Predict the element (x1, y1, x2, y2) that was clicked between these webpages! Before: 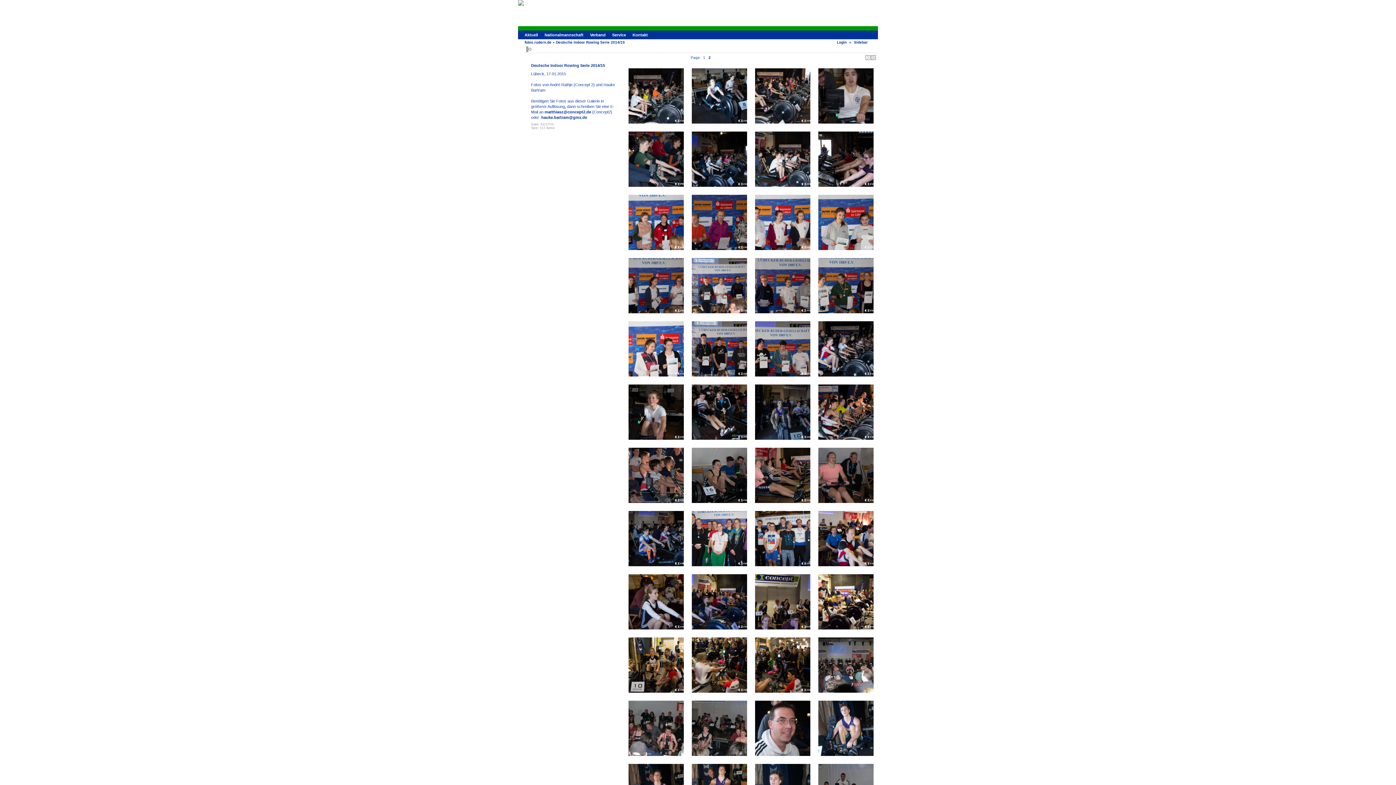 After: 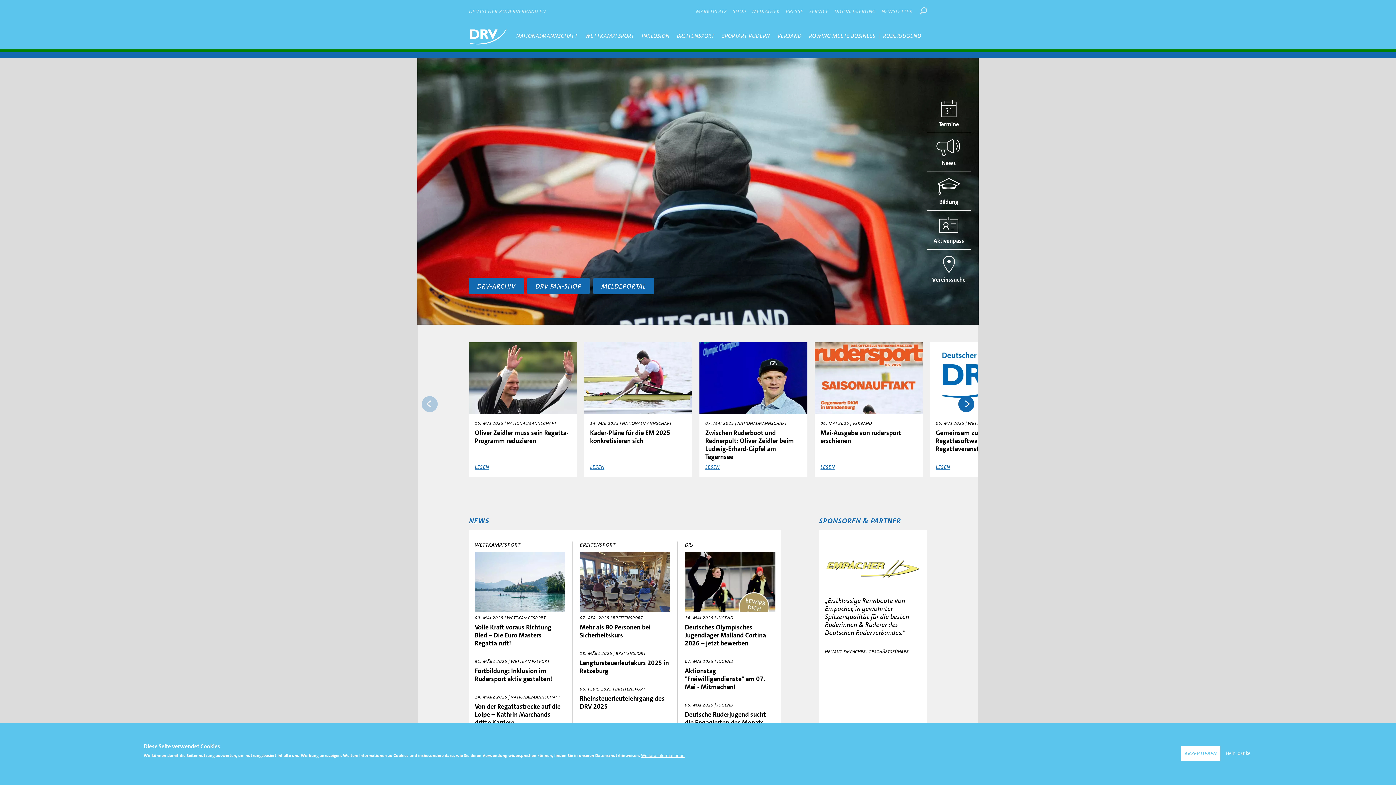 Action: bbox: (524, 32, 538, 37) label: Aktuell